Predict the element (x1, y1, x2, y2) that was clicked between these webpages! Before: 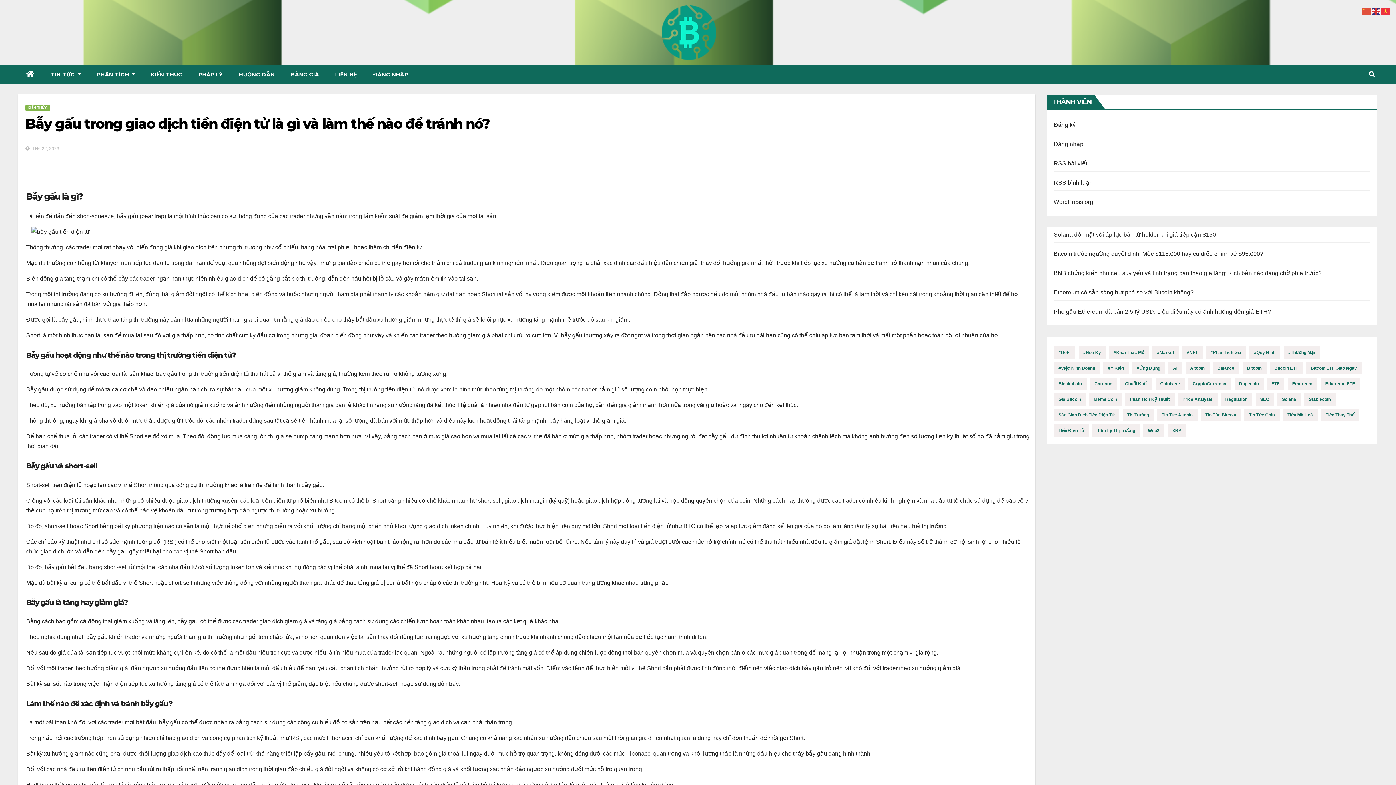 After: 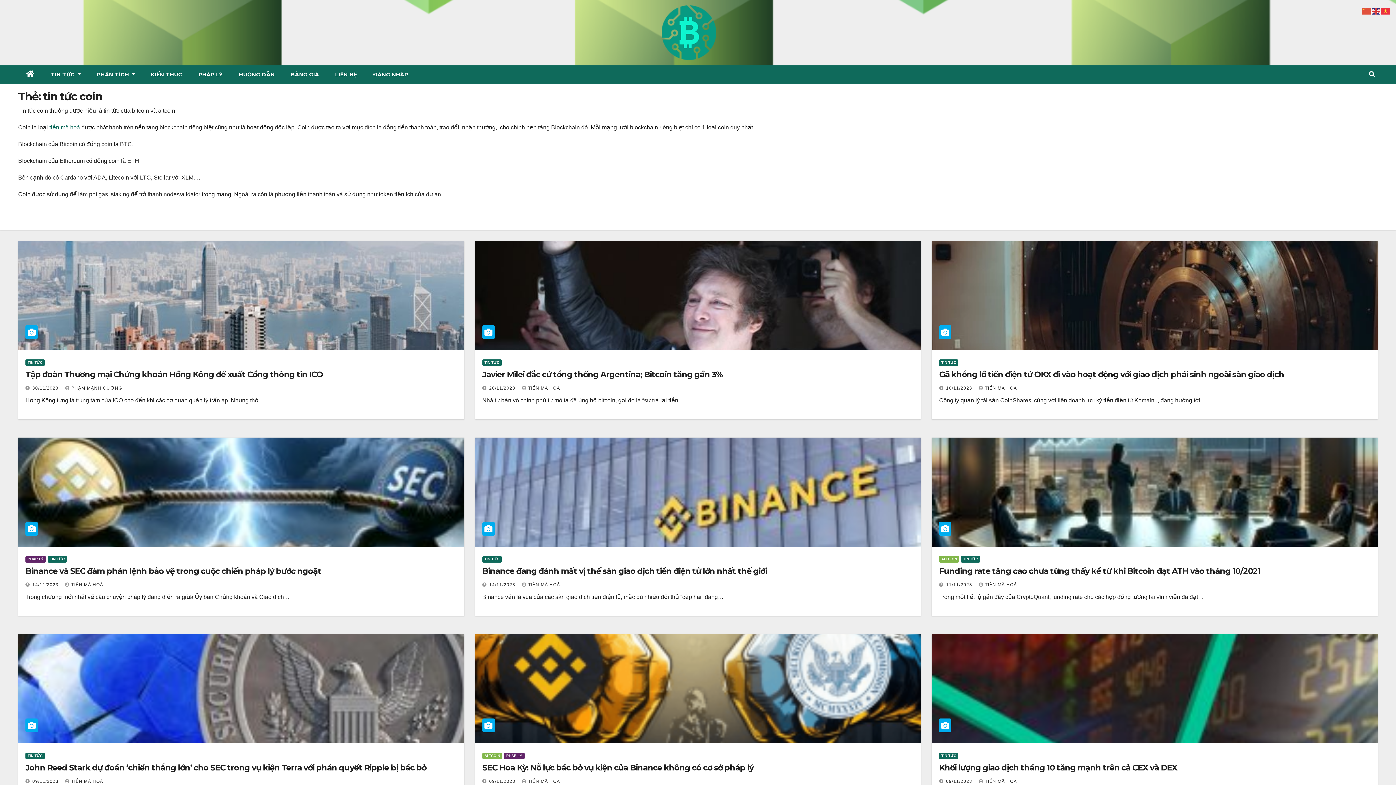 Action: label: tin tức coin (148 mục) bbox: (1244, 409, 1279, 421)